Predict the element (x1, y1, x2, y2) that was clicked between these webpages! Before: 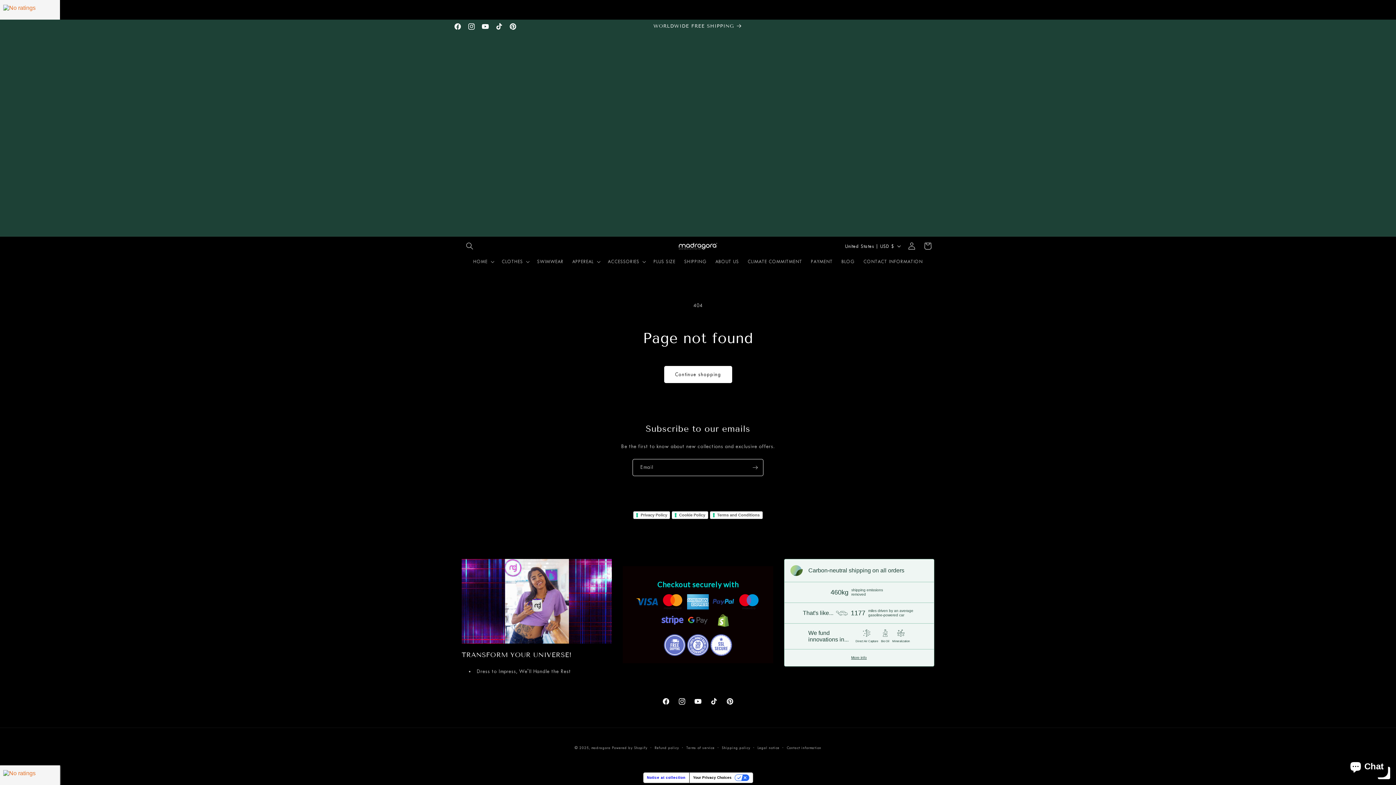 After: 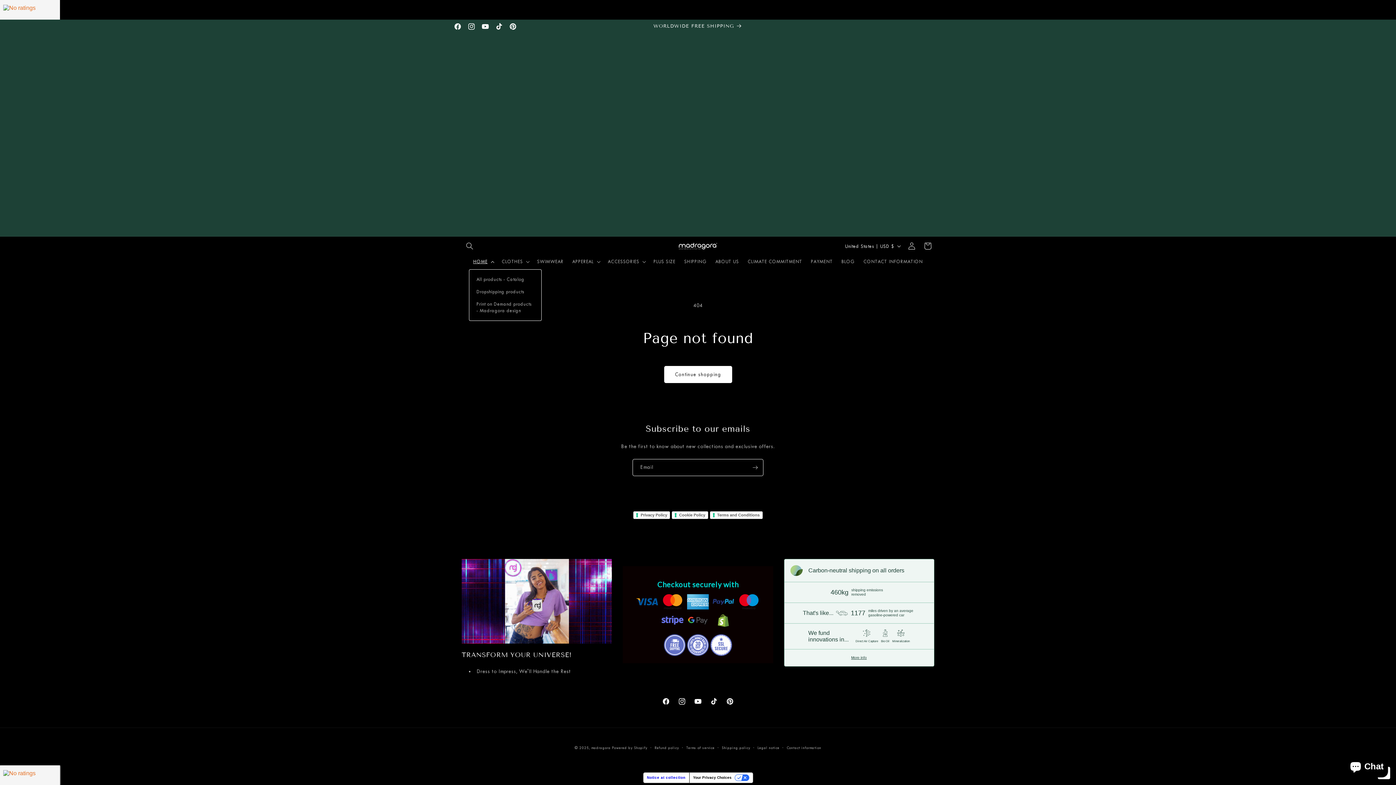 Action: bbox: (468, 254, 497, 269) label: HOME